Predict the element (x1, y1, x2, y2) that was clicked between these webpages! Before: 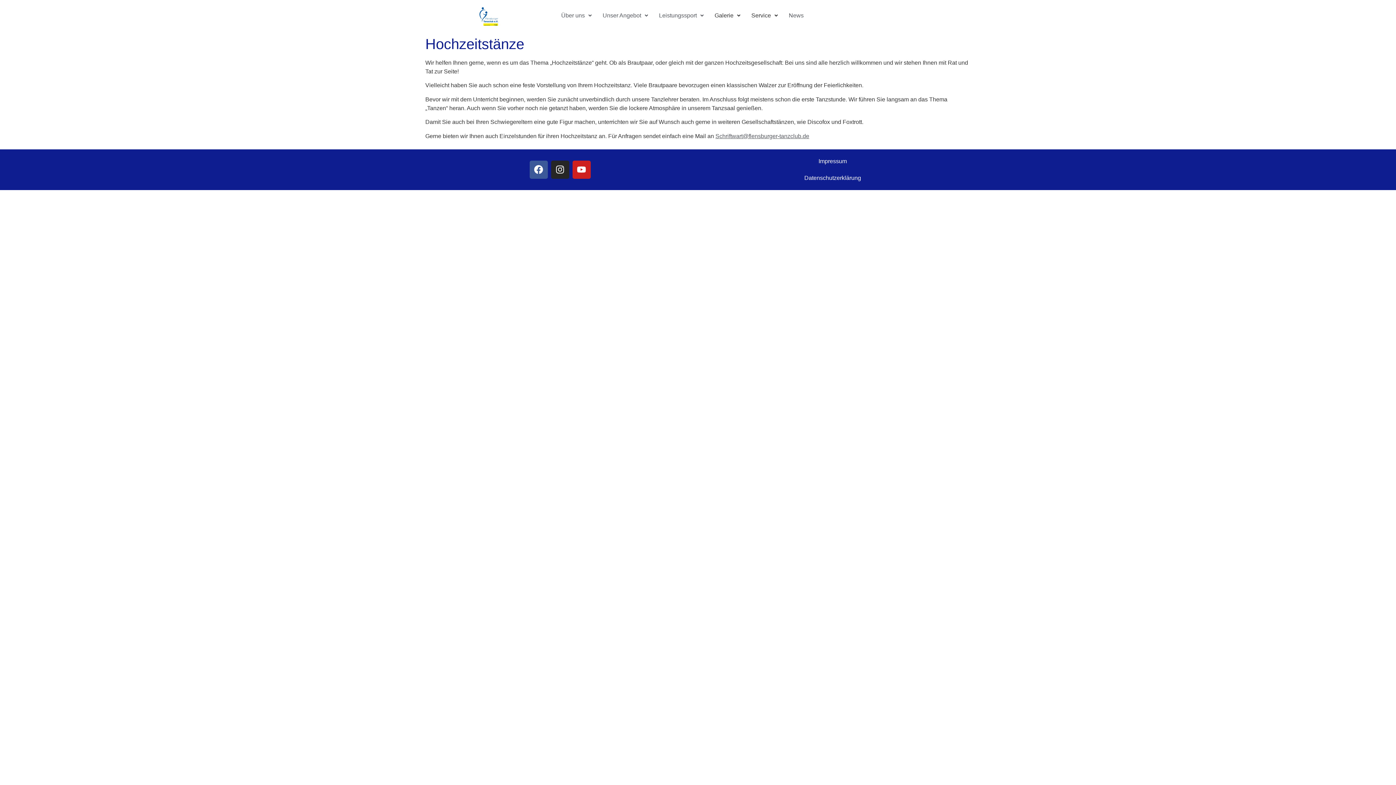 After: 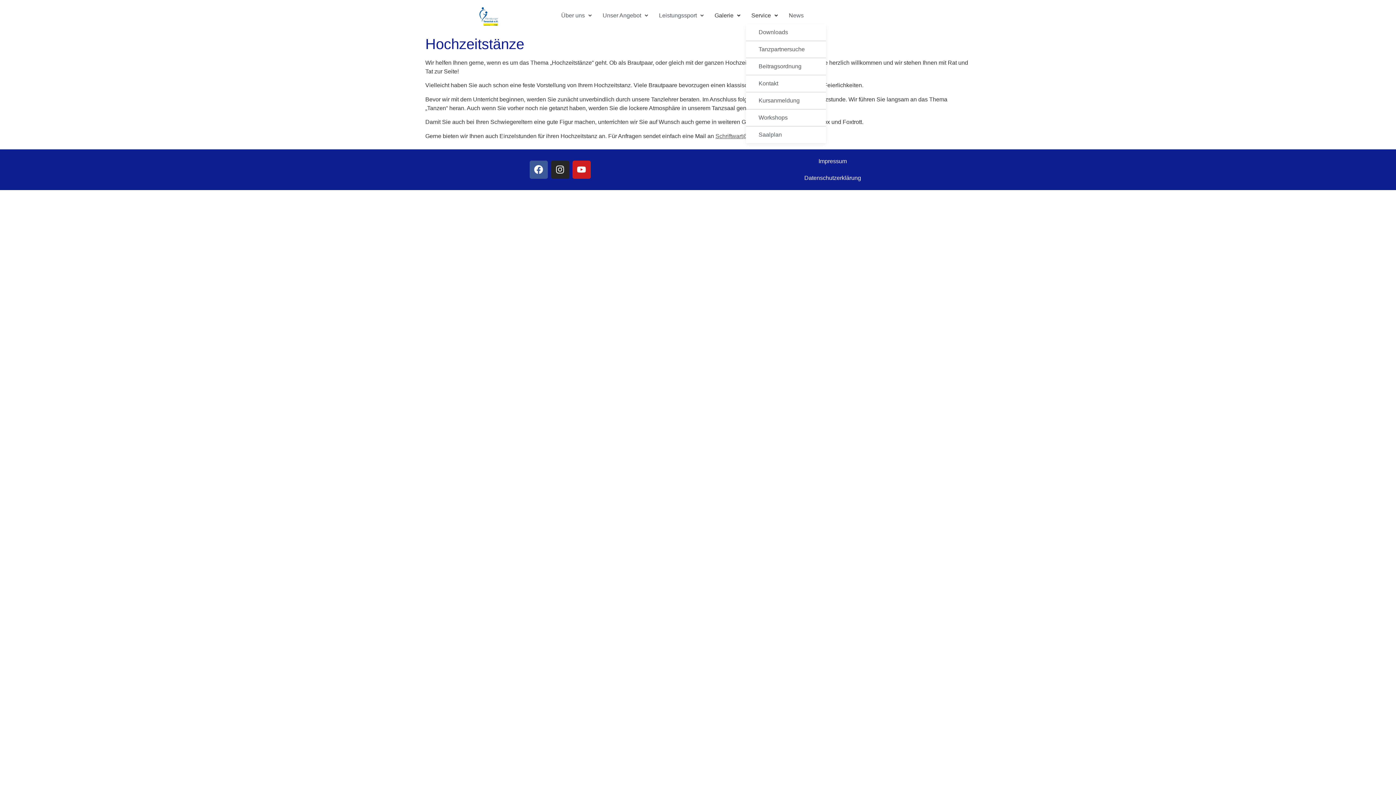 Action: label: Service bbox: (746, 7, 783, 24)